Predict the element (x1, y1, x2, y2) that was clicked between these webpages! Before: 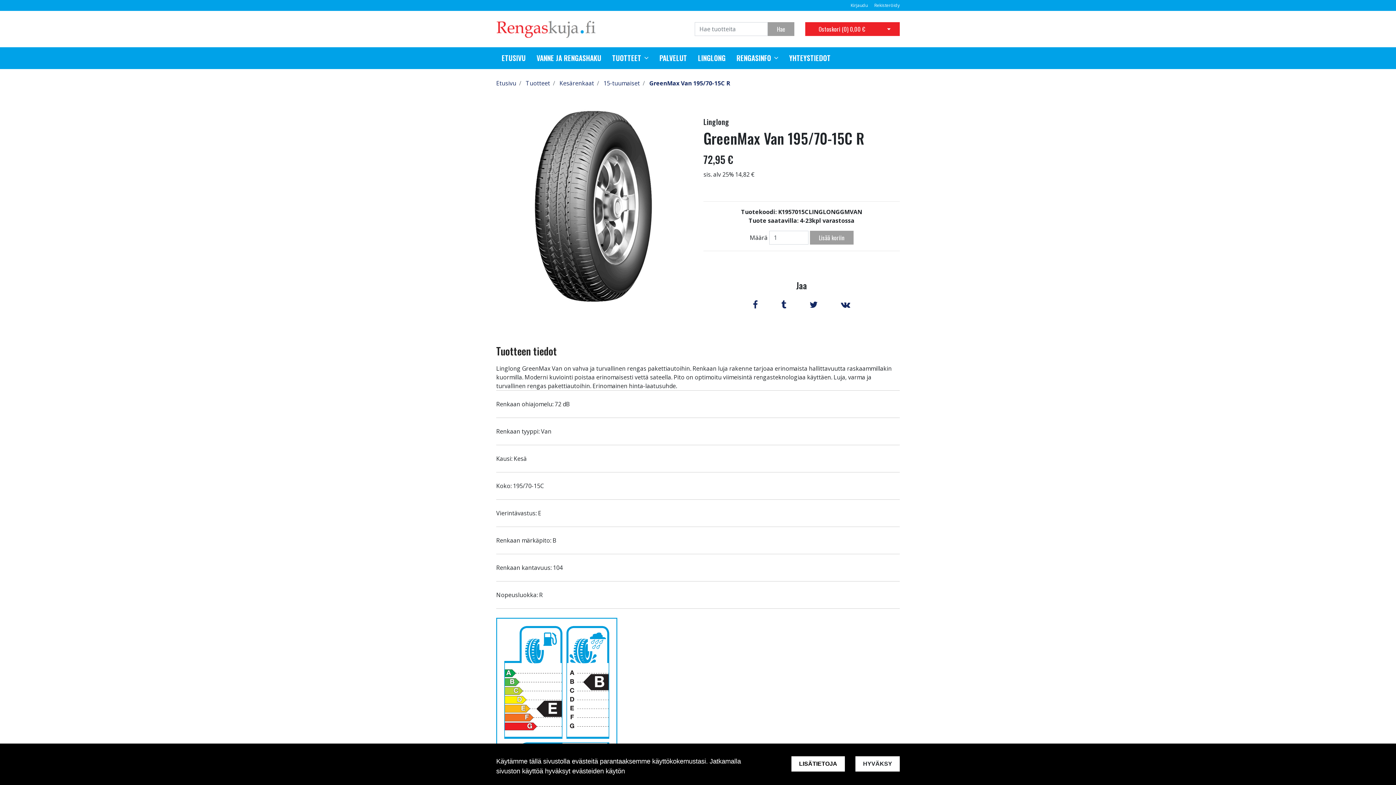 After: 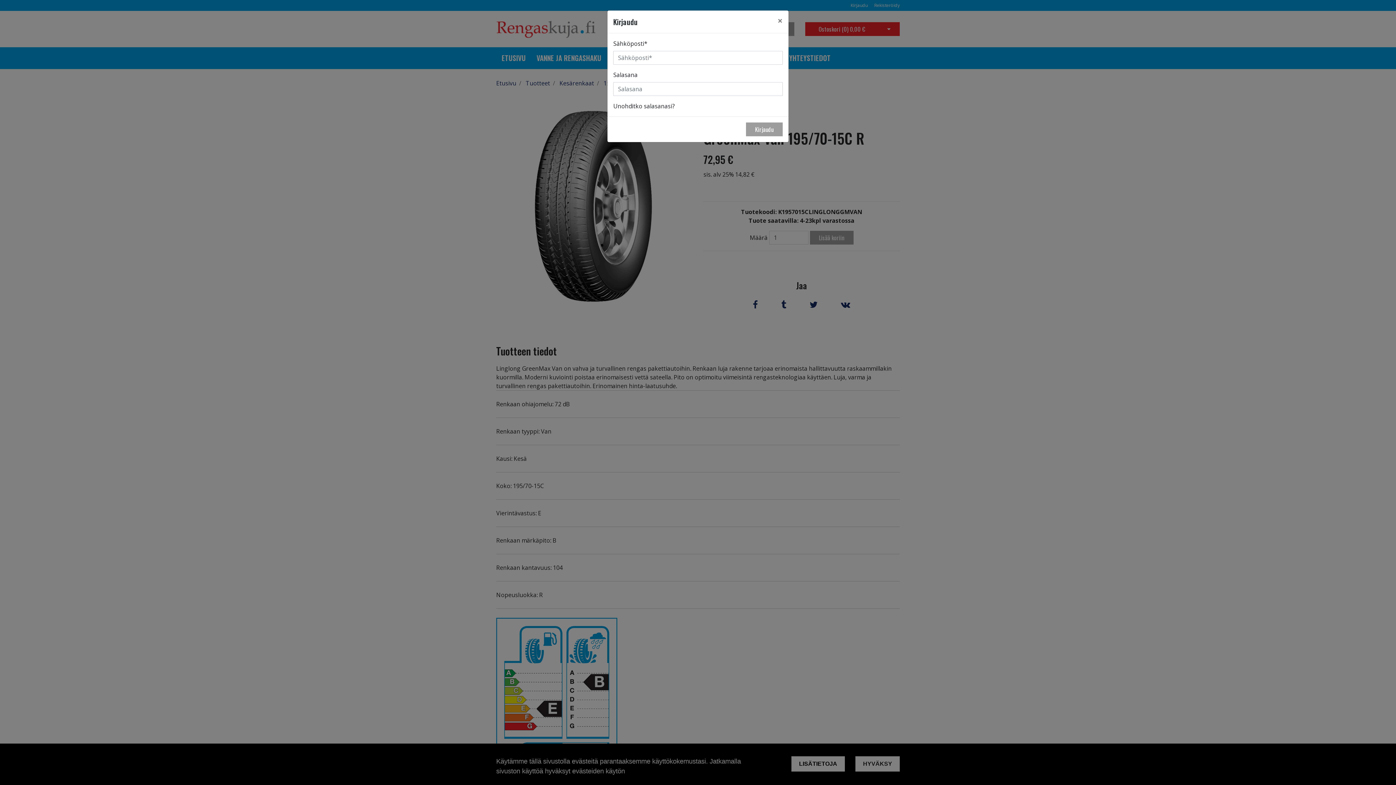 Action: bbox: (850, 2, 869, 8) label: Kirjaudu 